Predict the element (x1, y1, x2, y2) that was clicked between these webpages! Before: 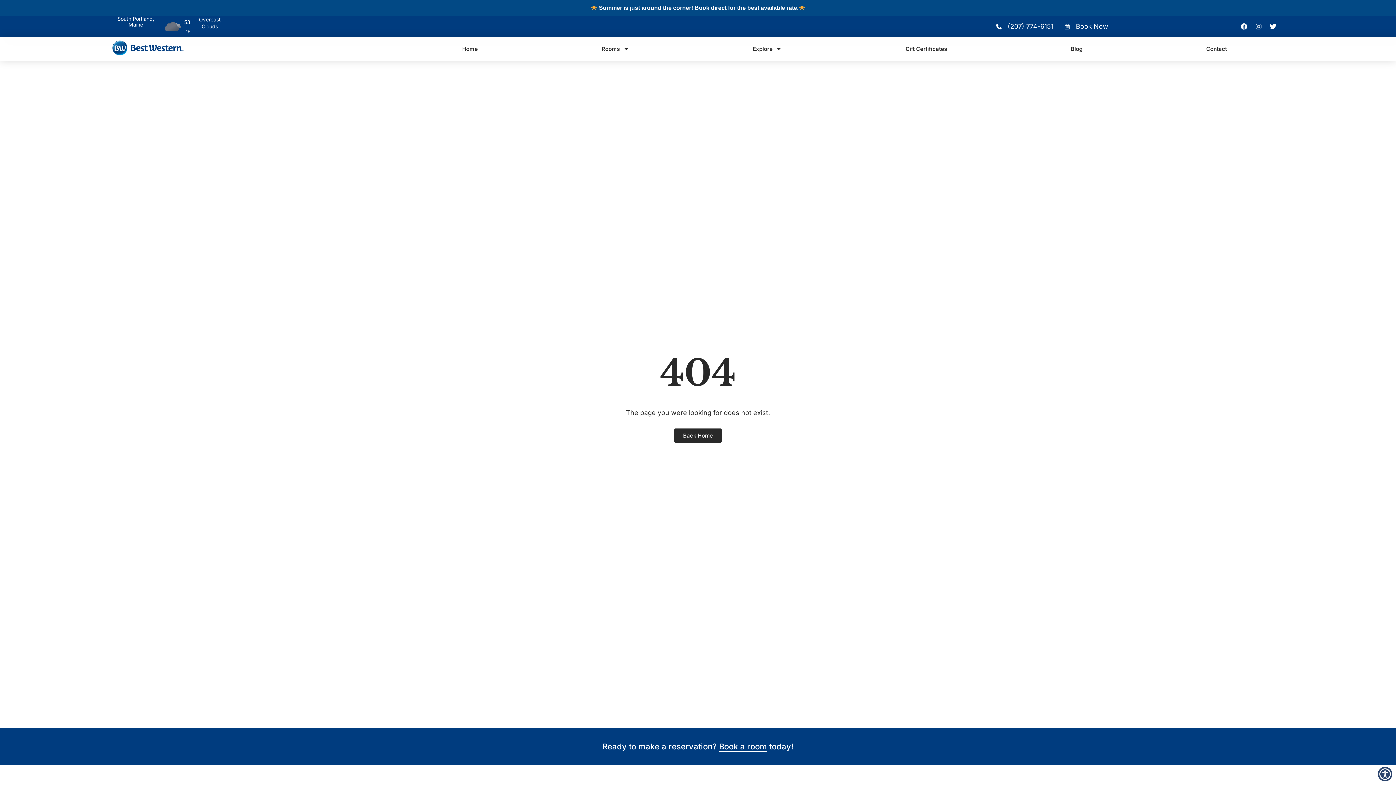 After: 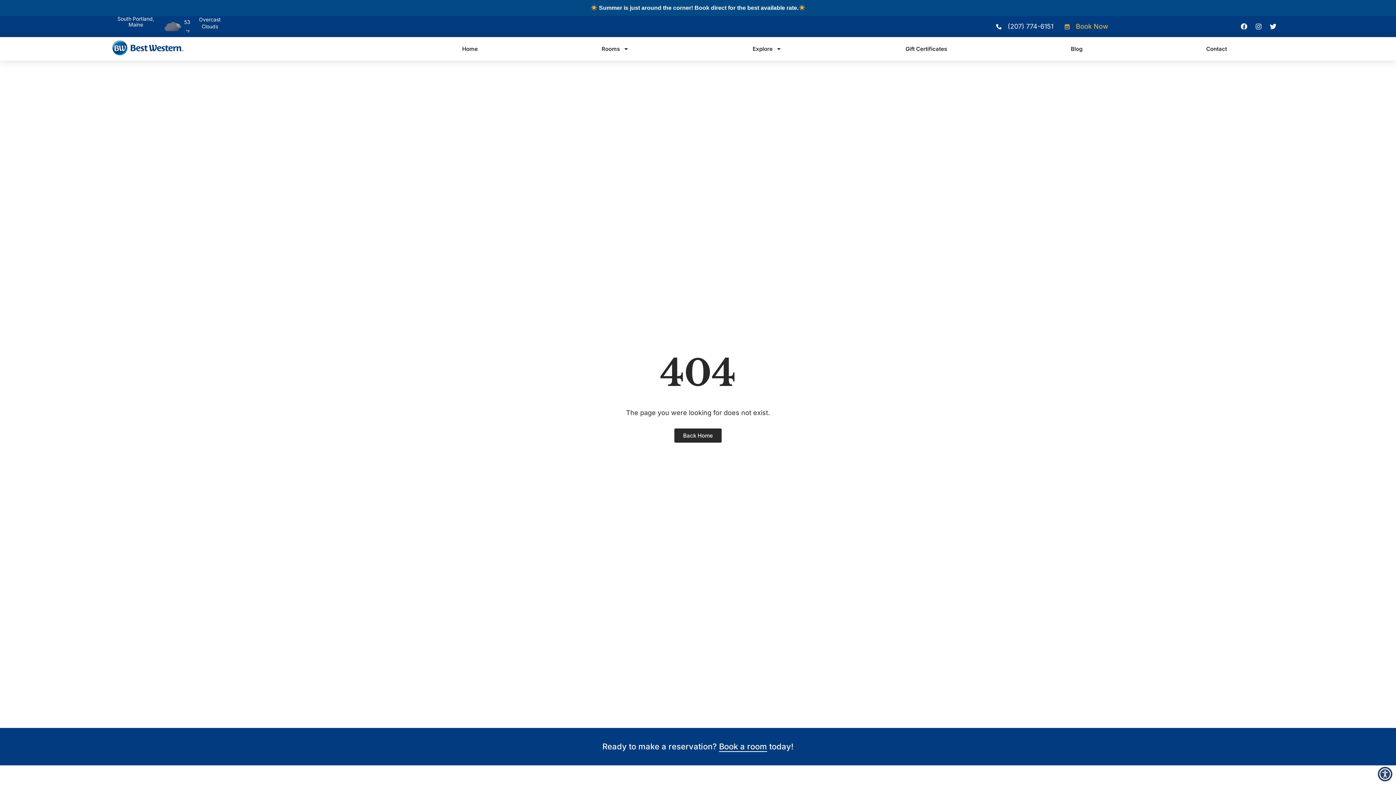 Action: bbox: (1064, 21, 1108, 31) label: Book Now